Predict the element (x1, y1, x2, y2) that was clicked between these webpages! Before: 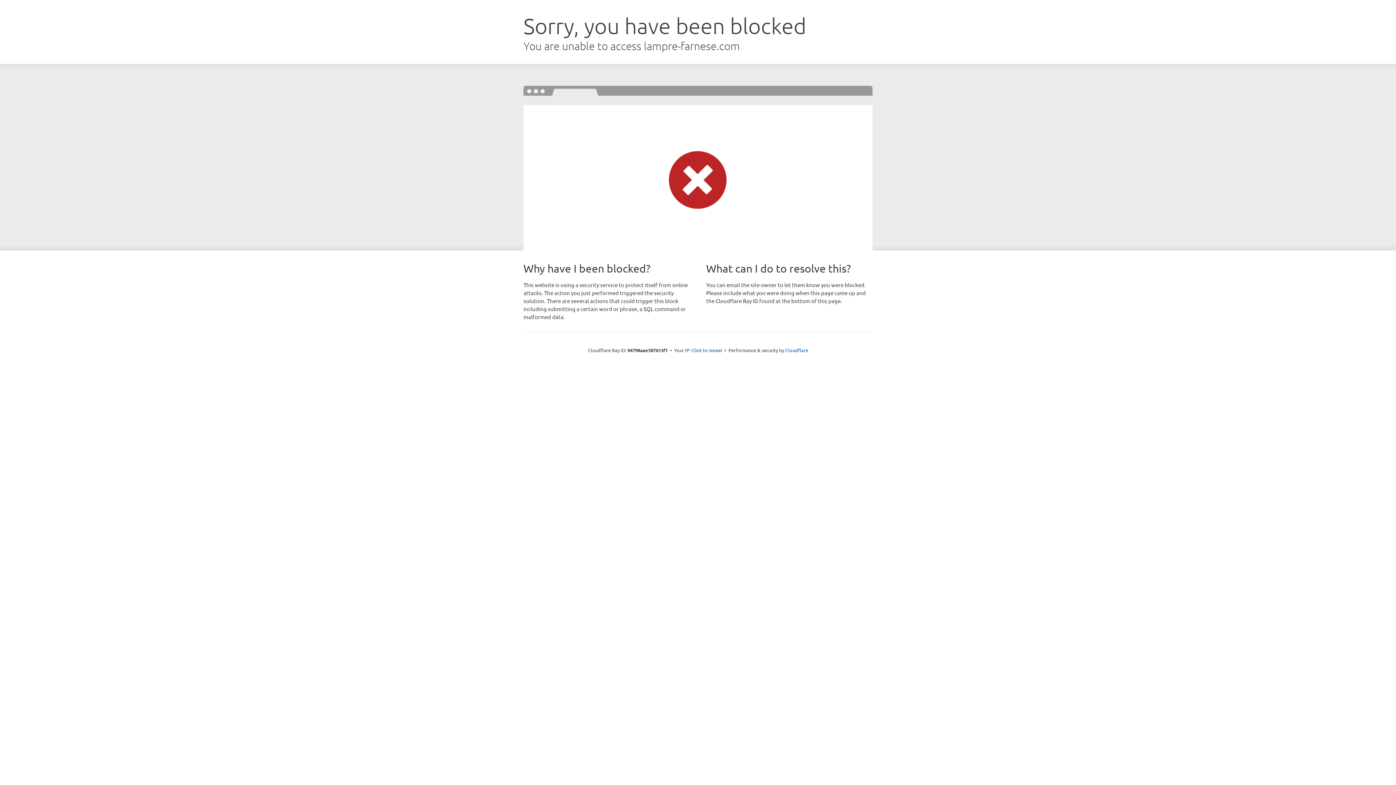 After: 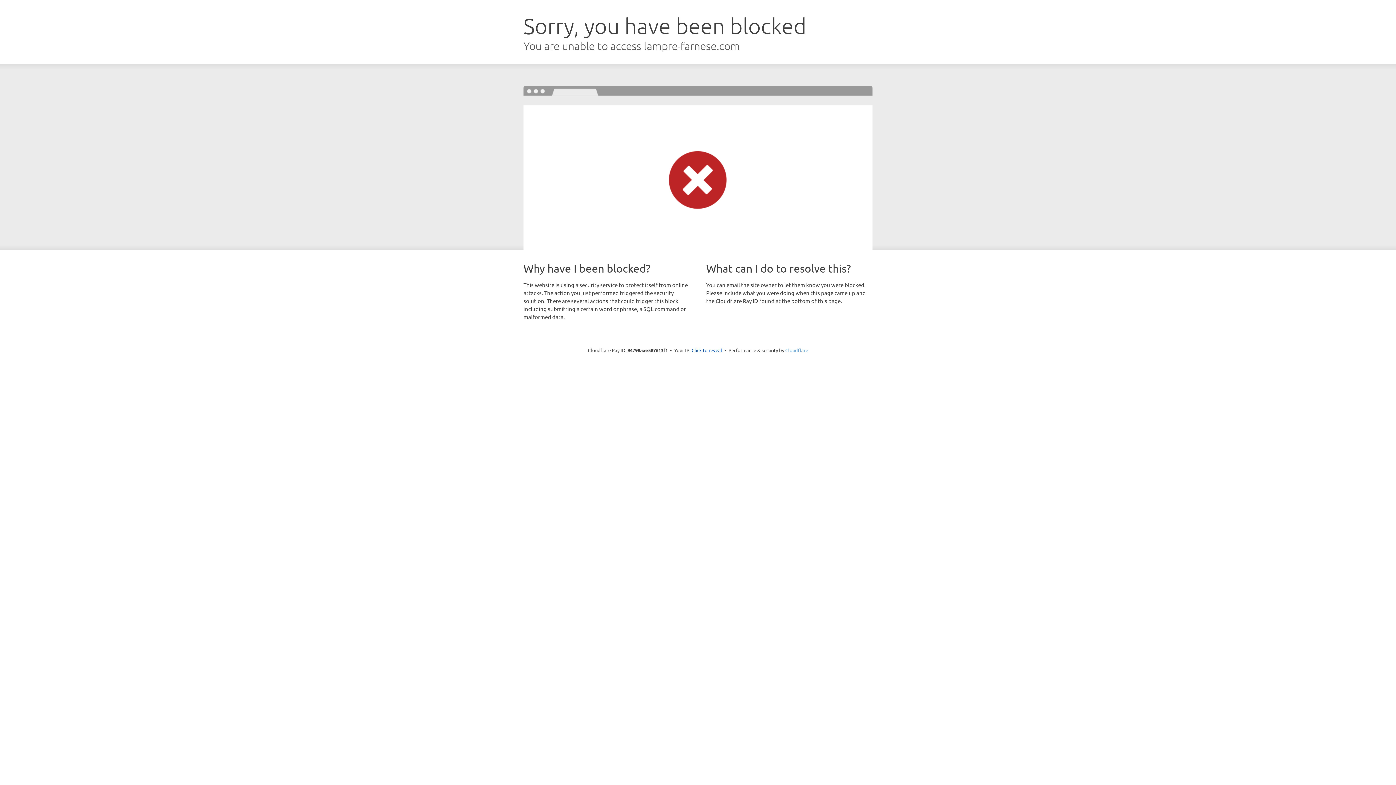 Action: bbox: (785, 347, 808, 353) label: Cloudflare